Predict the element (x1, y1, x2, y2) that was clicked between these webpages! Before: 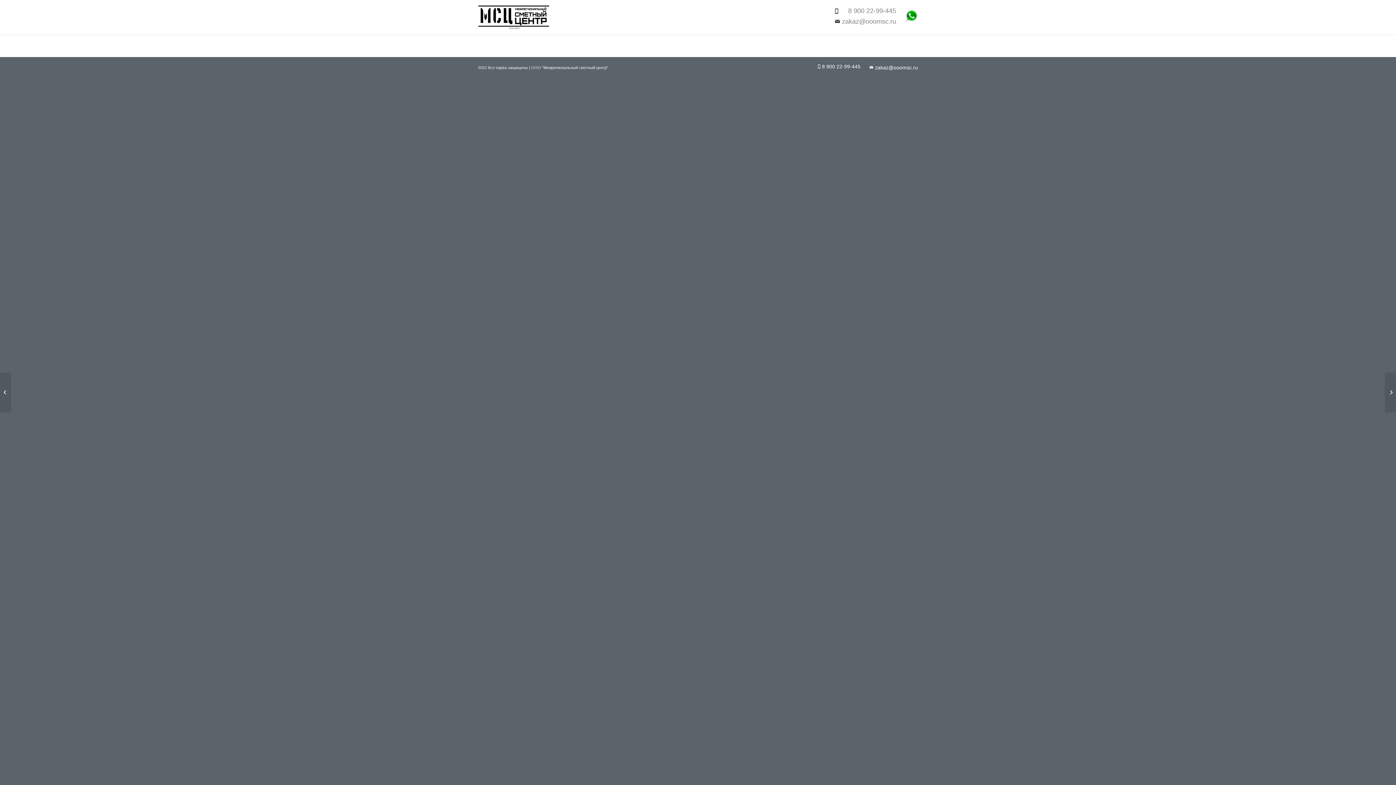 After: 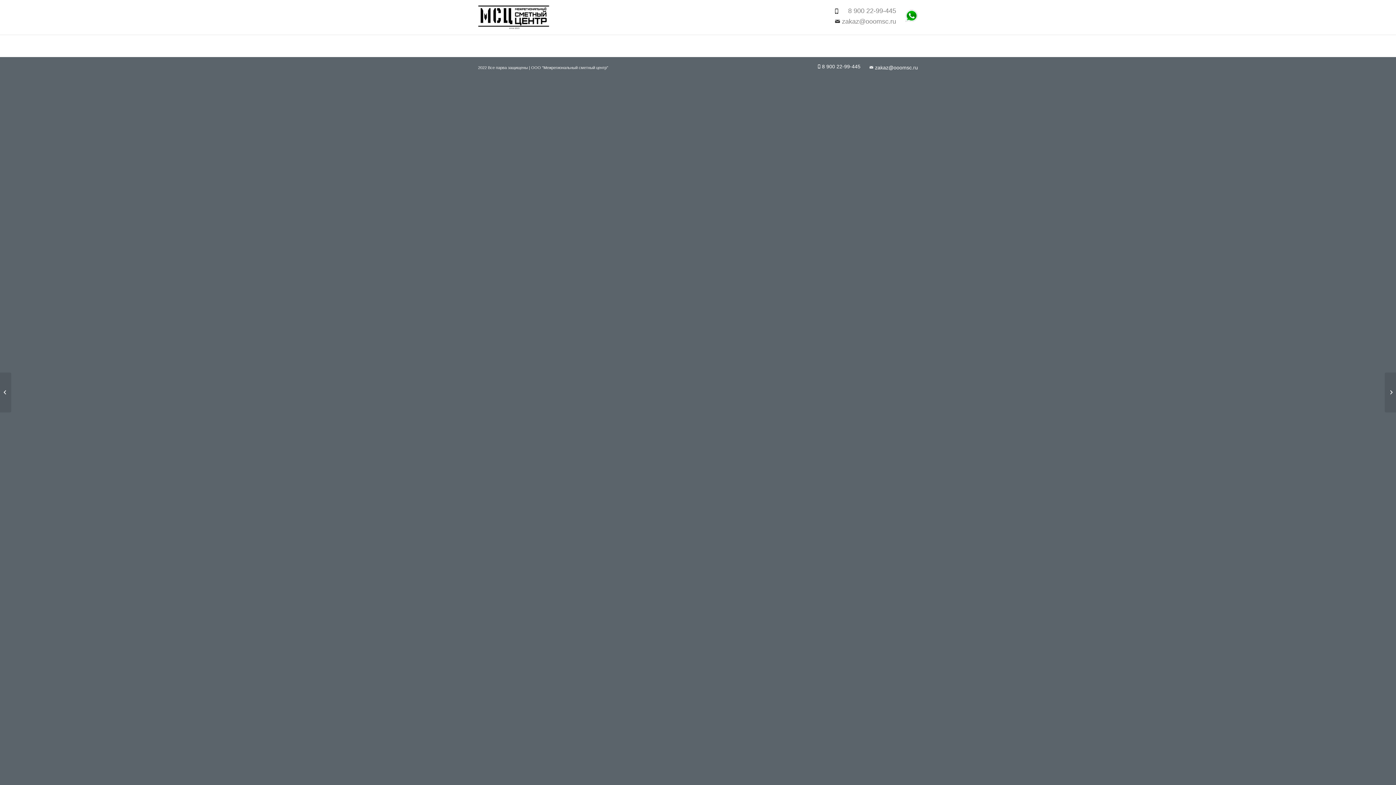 Action: bbox: (905, 9, 918, 22)